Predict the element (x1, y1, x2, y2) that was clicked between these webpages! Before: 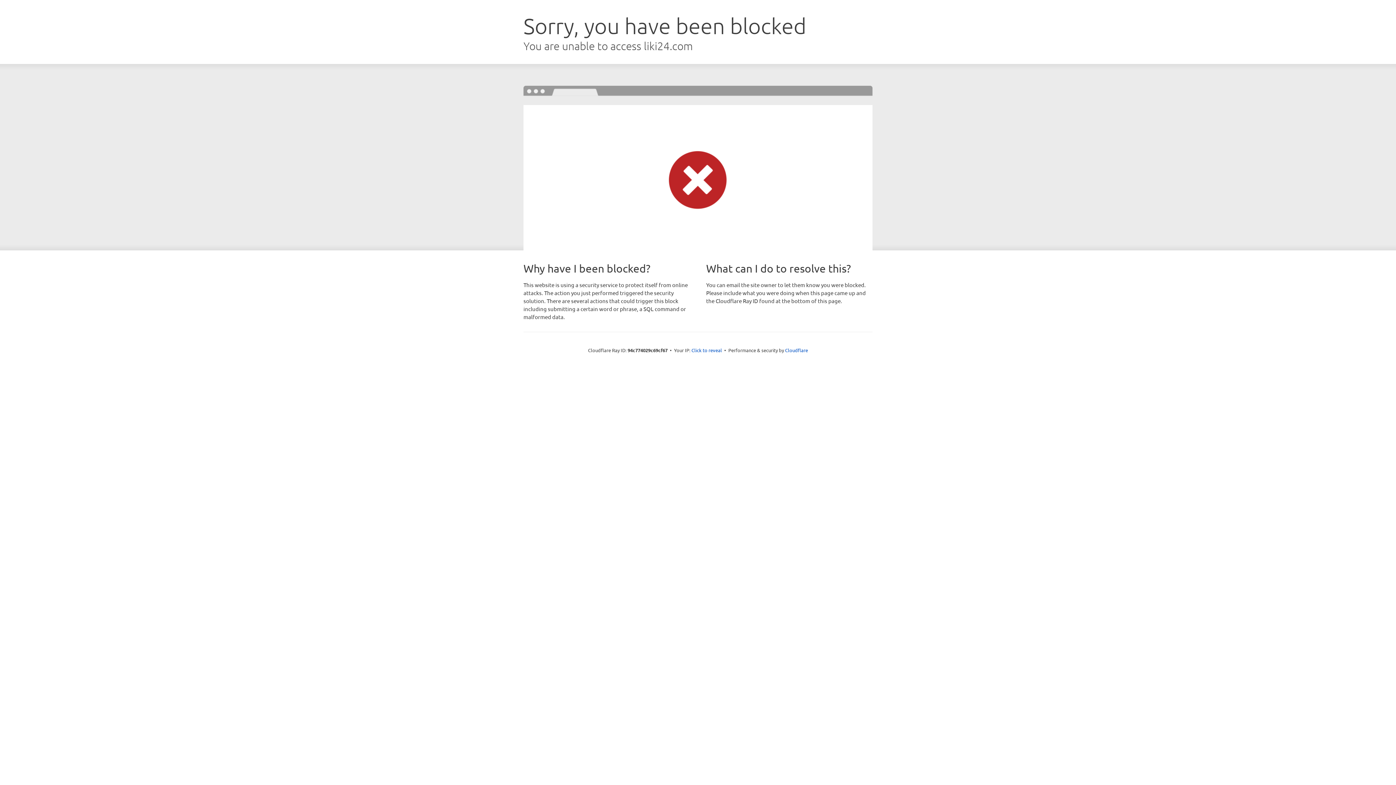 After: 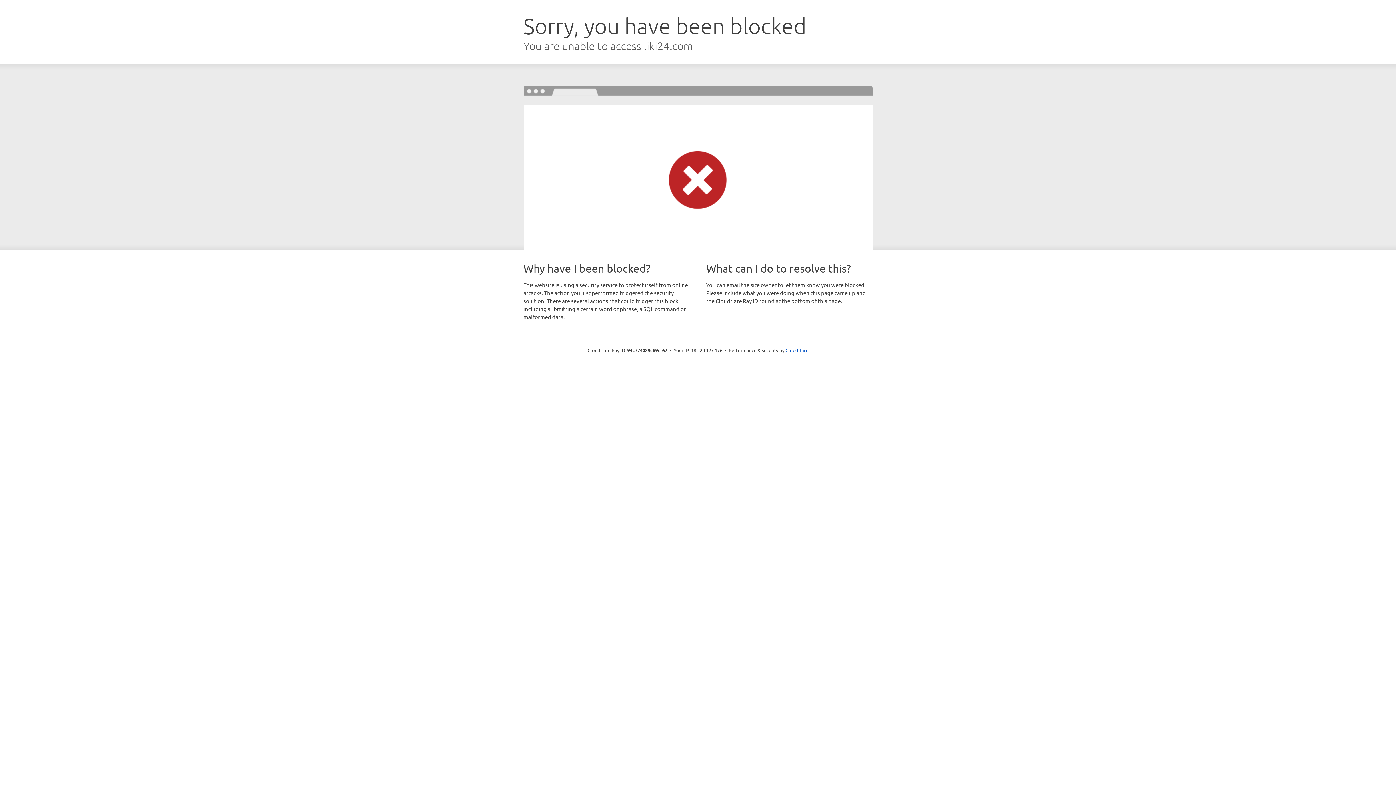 Action: label: Click to reveal bbox: (691, 346, 722, 353)